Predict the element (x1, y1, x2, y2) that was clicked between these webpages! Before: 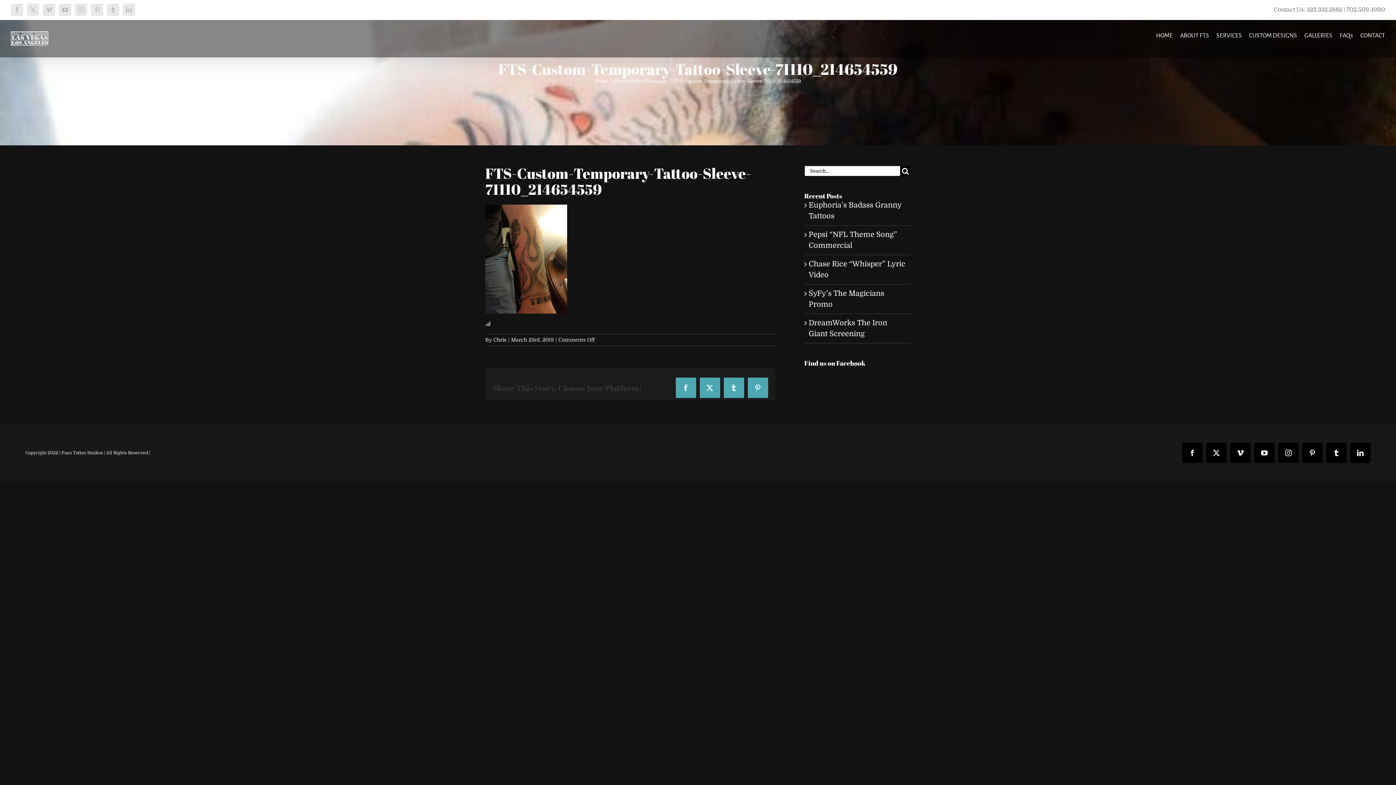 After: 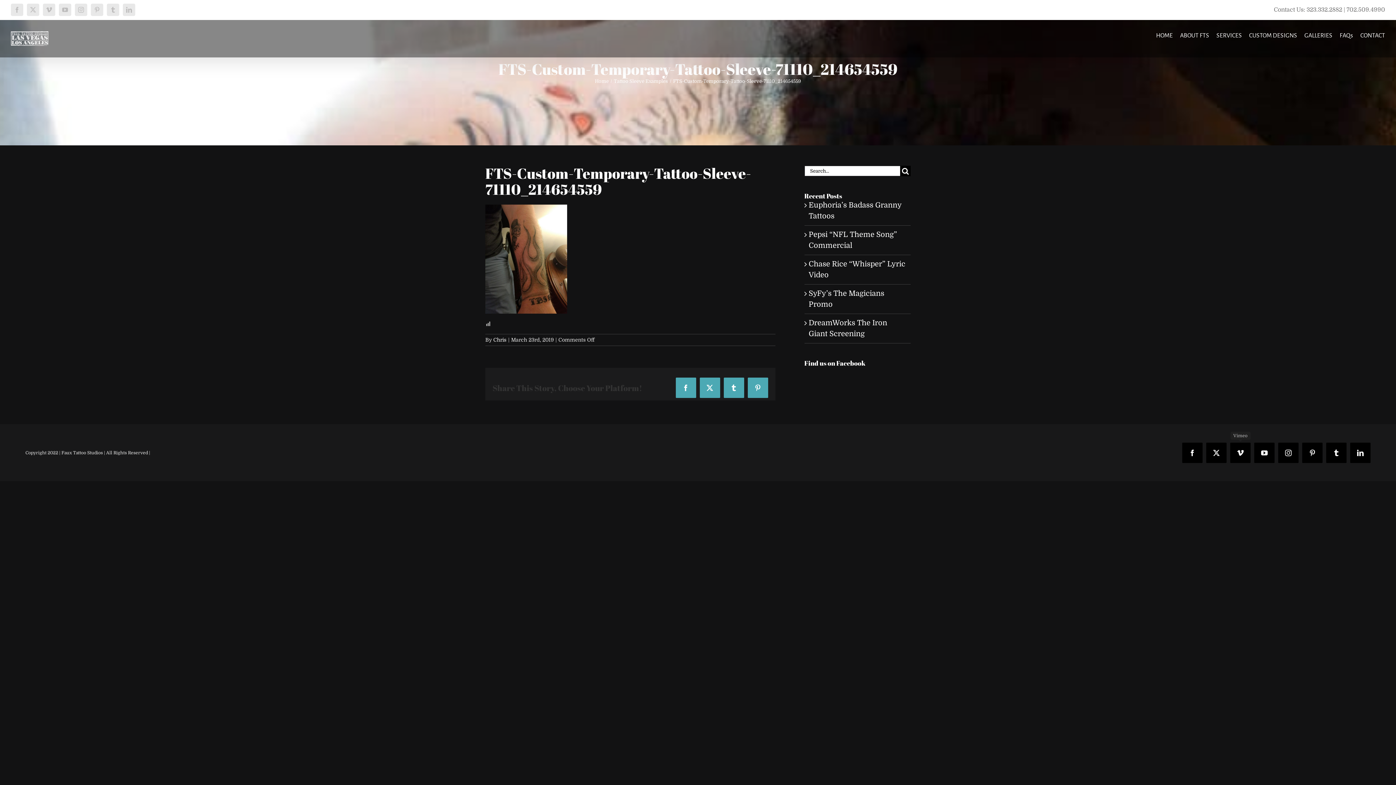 Action: label: Vimeo bbox: (1230, 442, 1250, 463)